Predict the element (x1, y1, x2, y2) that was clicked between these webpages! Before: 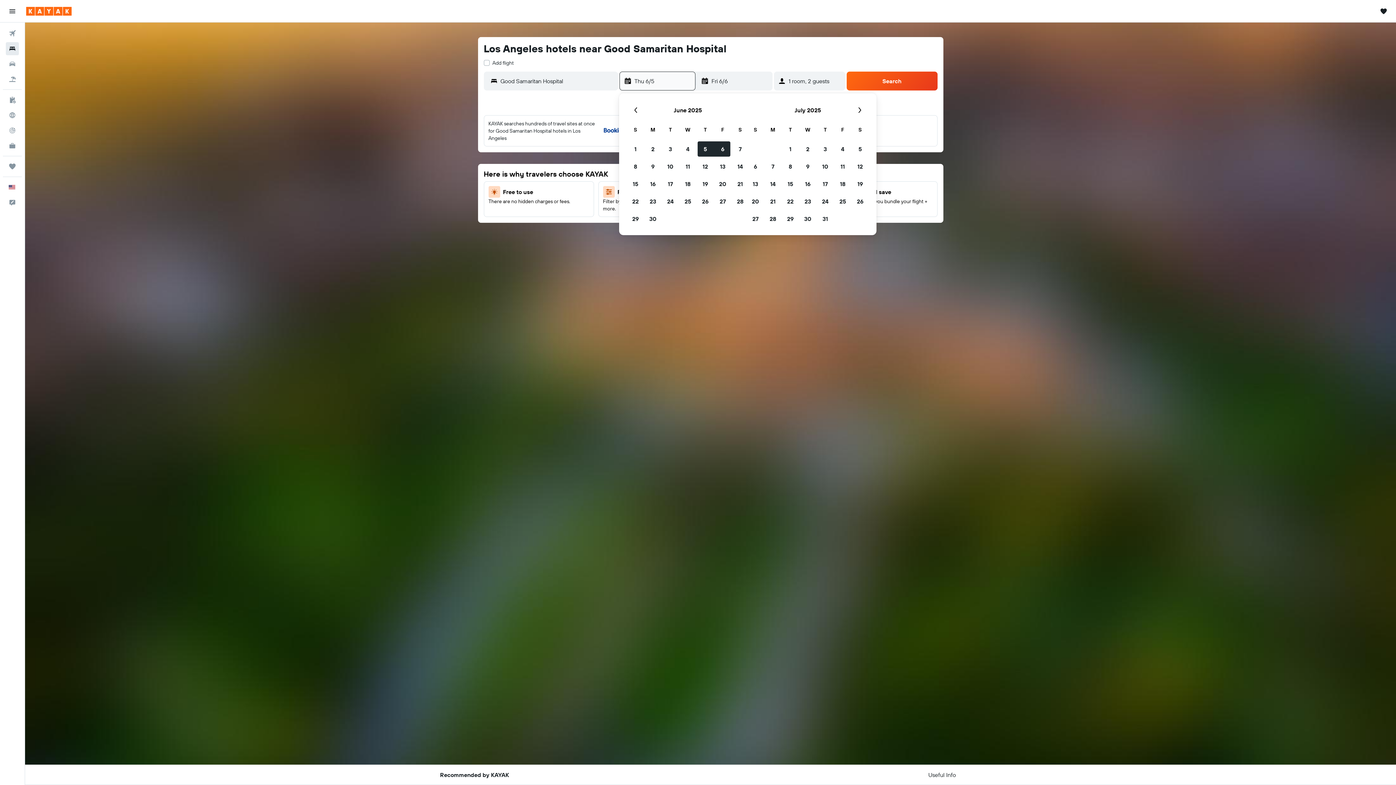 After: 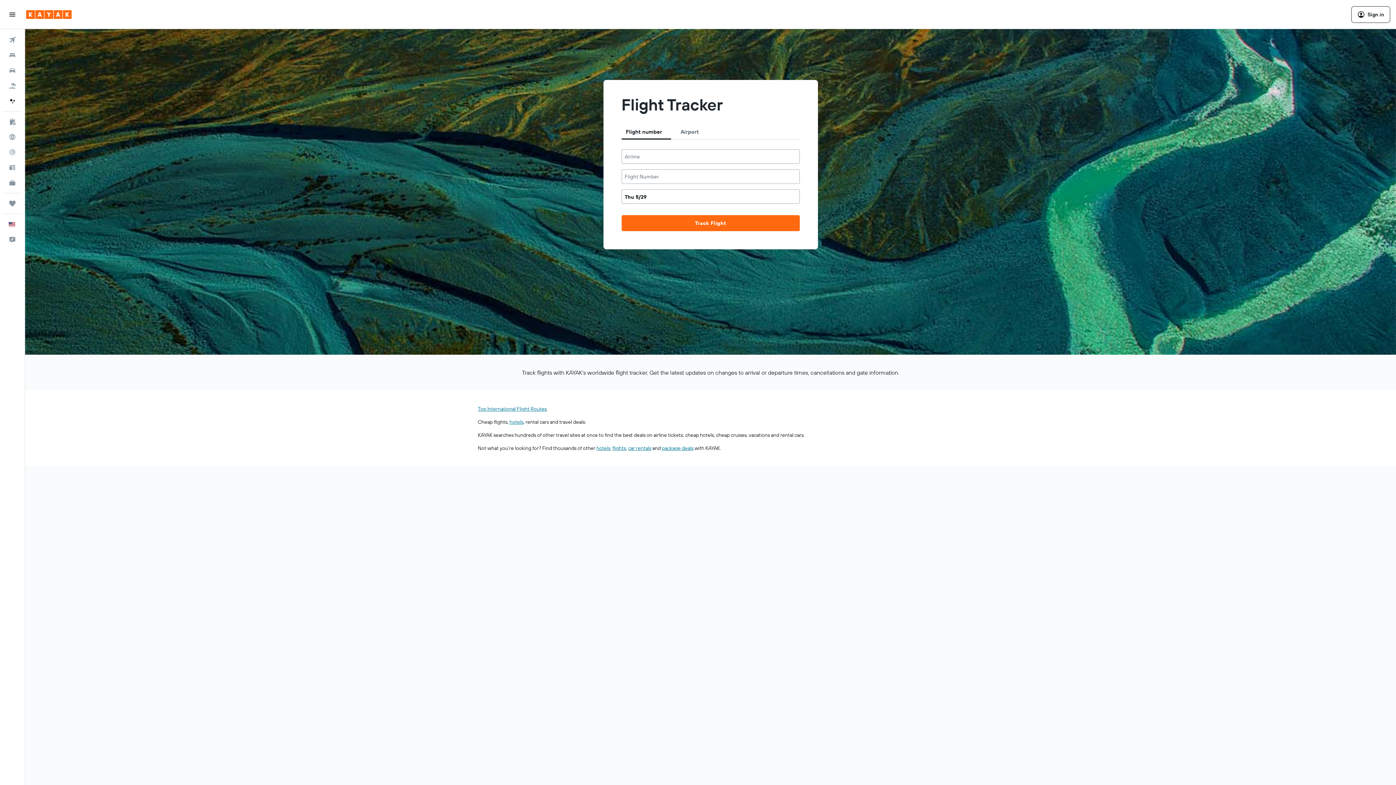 Action: label: Track a flight  bbox: (2, 123, 21, 137)